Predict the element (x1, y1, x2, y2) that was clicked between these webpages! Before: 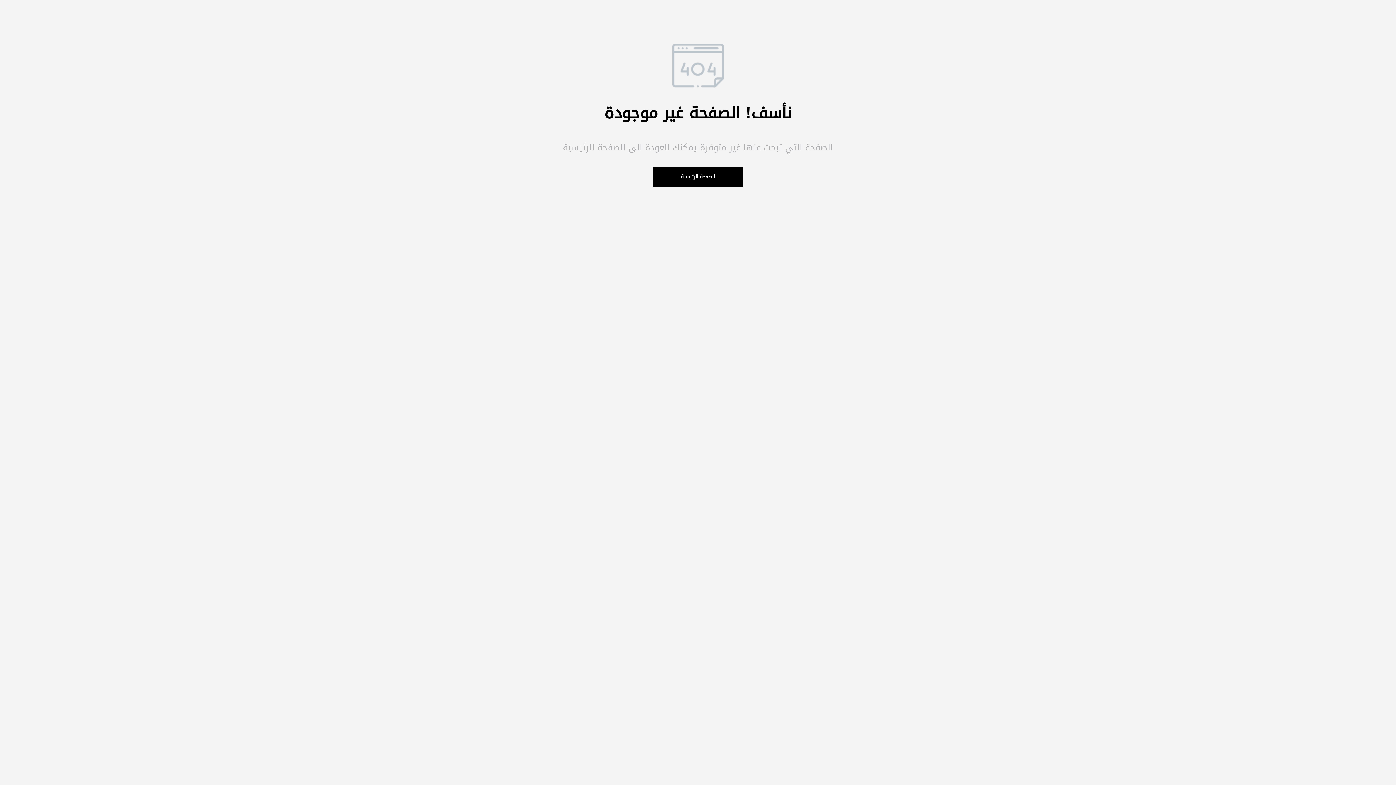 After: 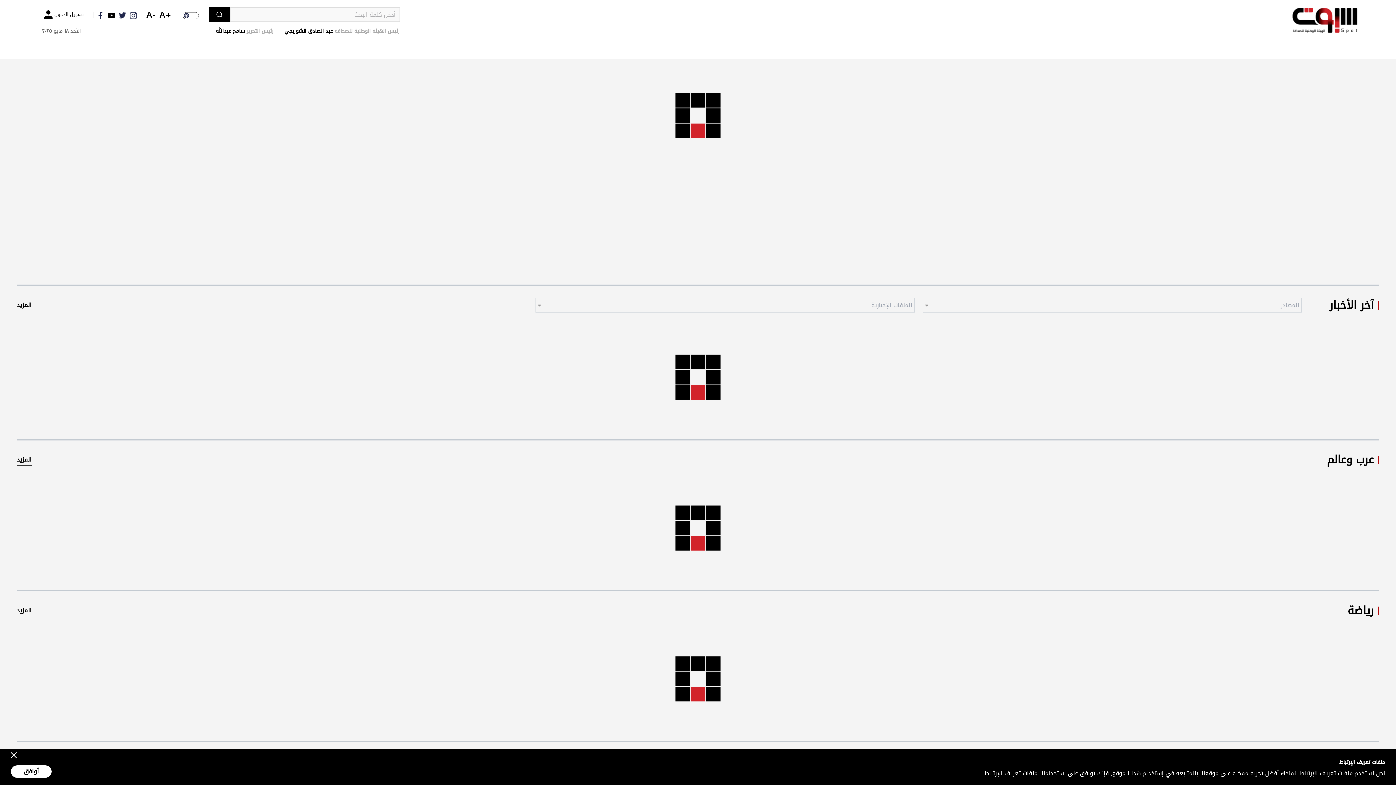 Action: bbox: (652, 166, 743, 186) label: الصفحة الرئيسية